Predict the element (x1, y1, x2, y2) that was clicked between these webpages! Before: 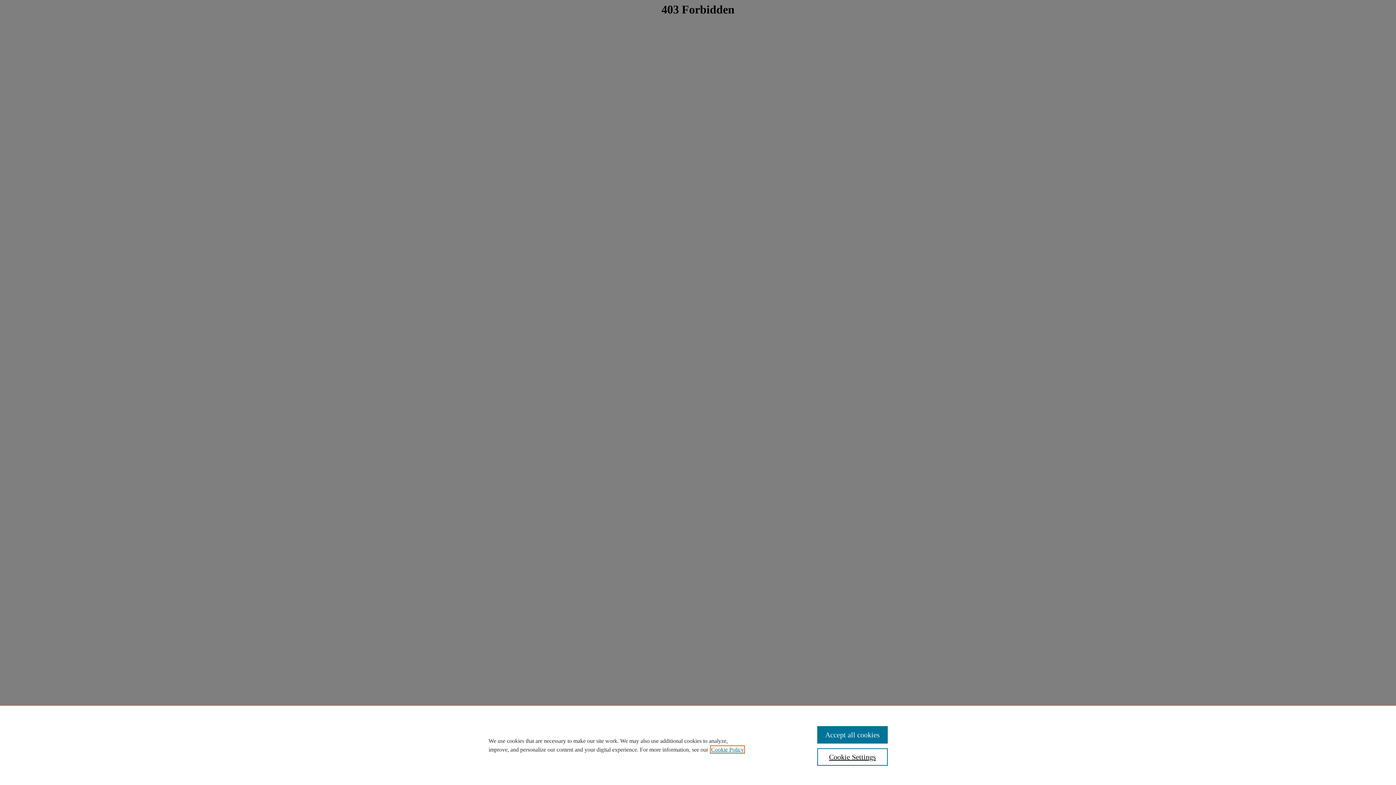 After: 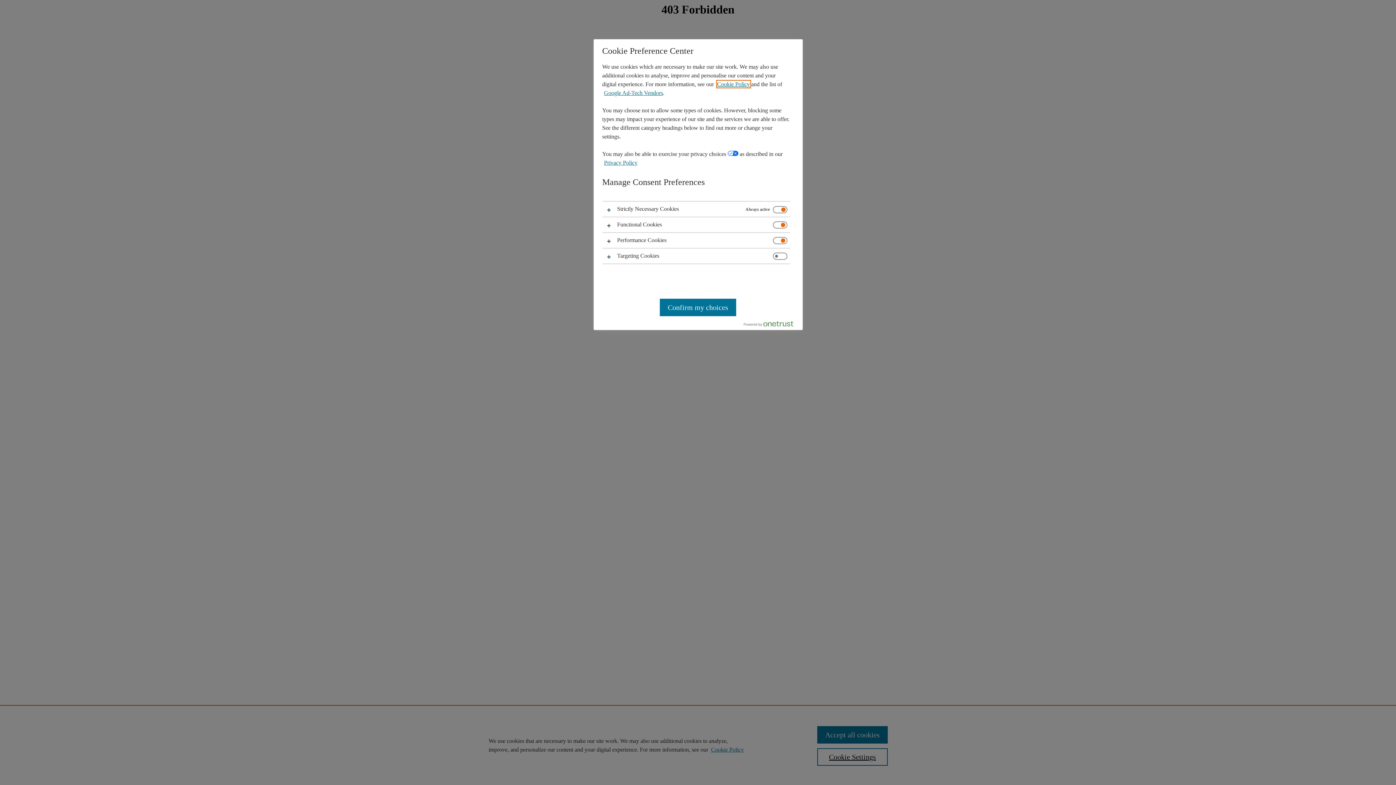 Action: label: Cookie Settings bbox: (817, 748, 887, 766)